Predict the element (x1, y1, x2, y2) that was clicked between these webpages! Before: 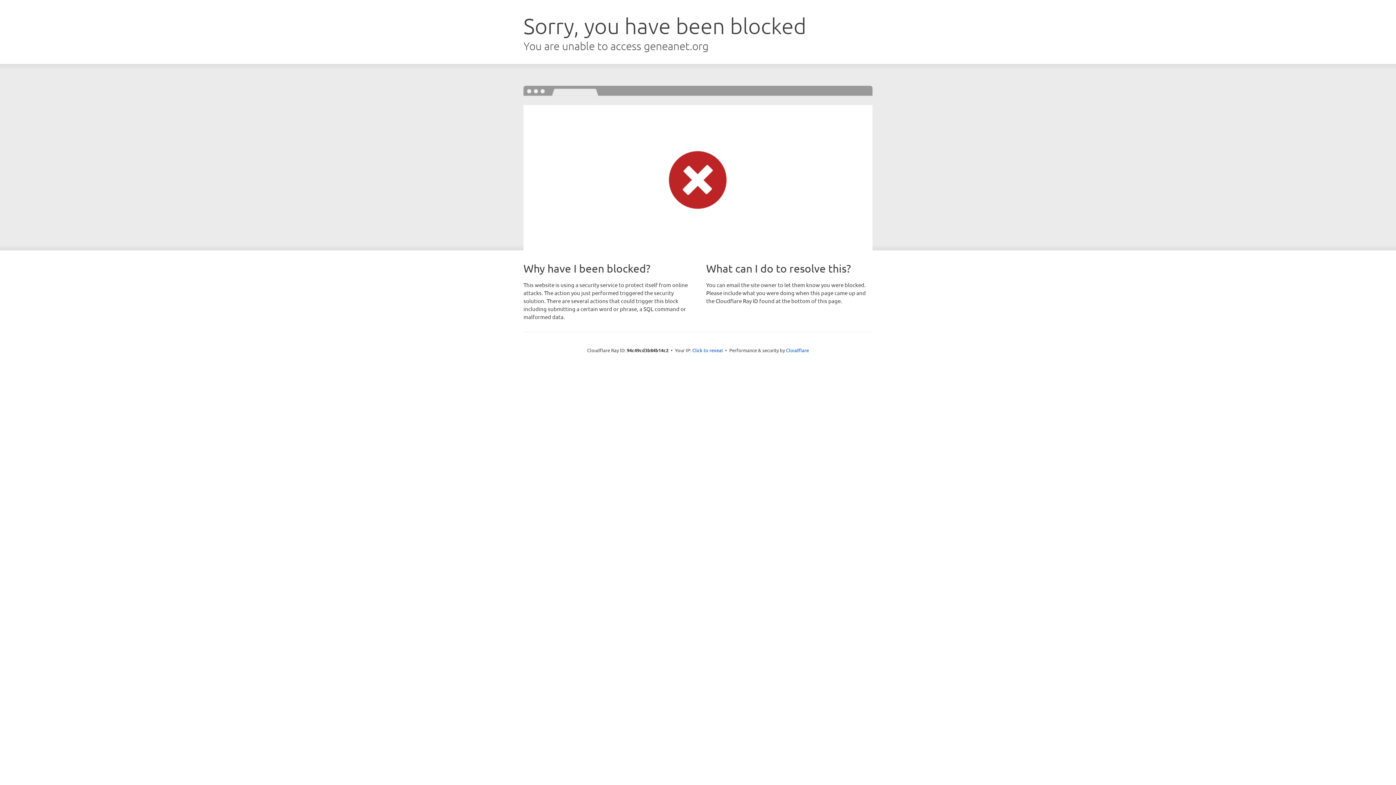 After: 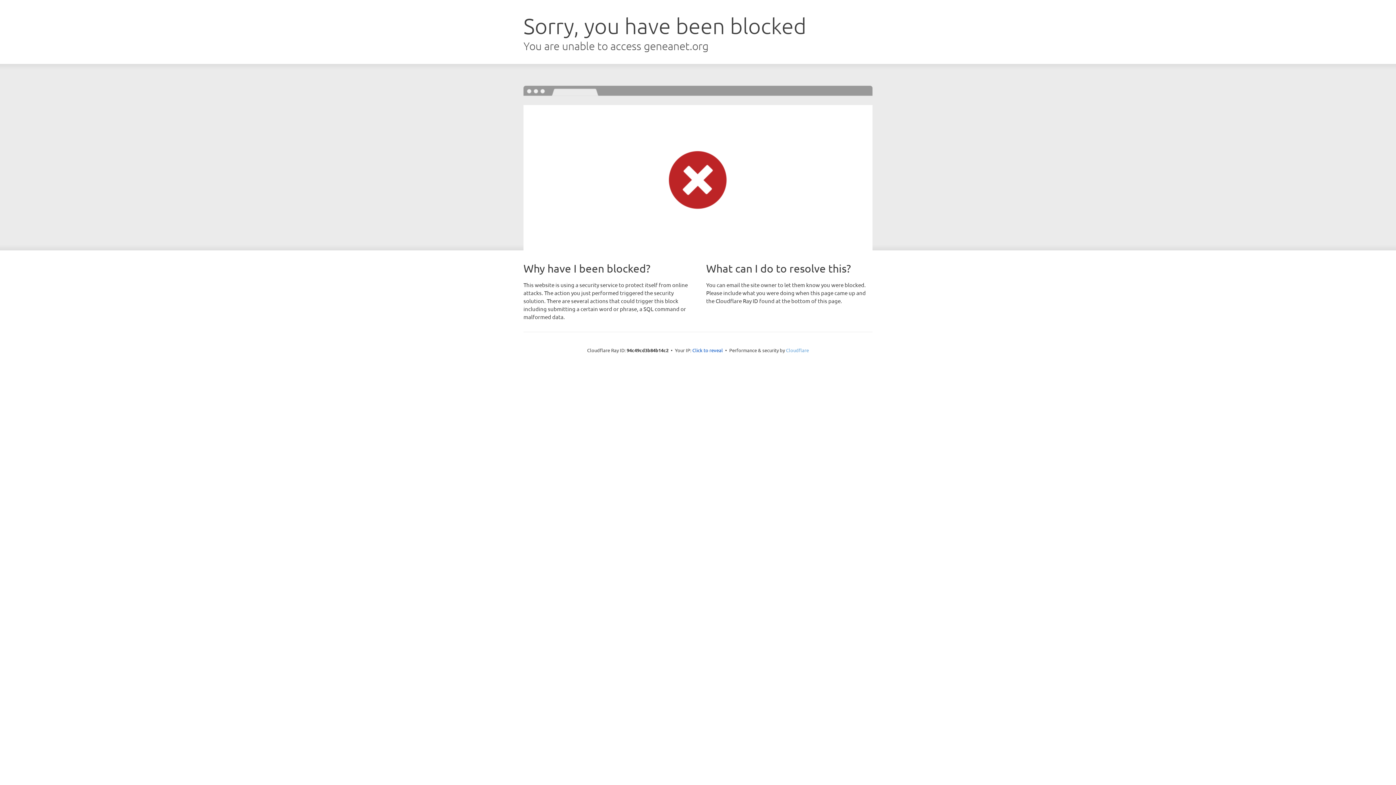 Action: bbox: (786, 347, 809, 353) label: Cloudflare